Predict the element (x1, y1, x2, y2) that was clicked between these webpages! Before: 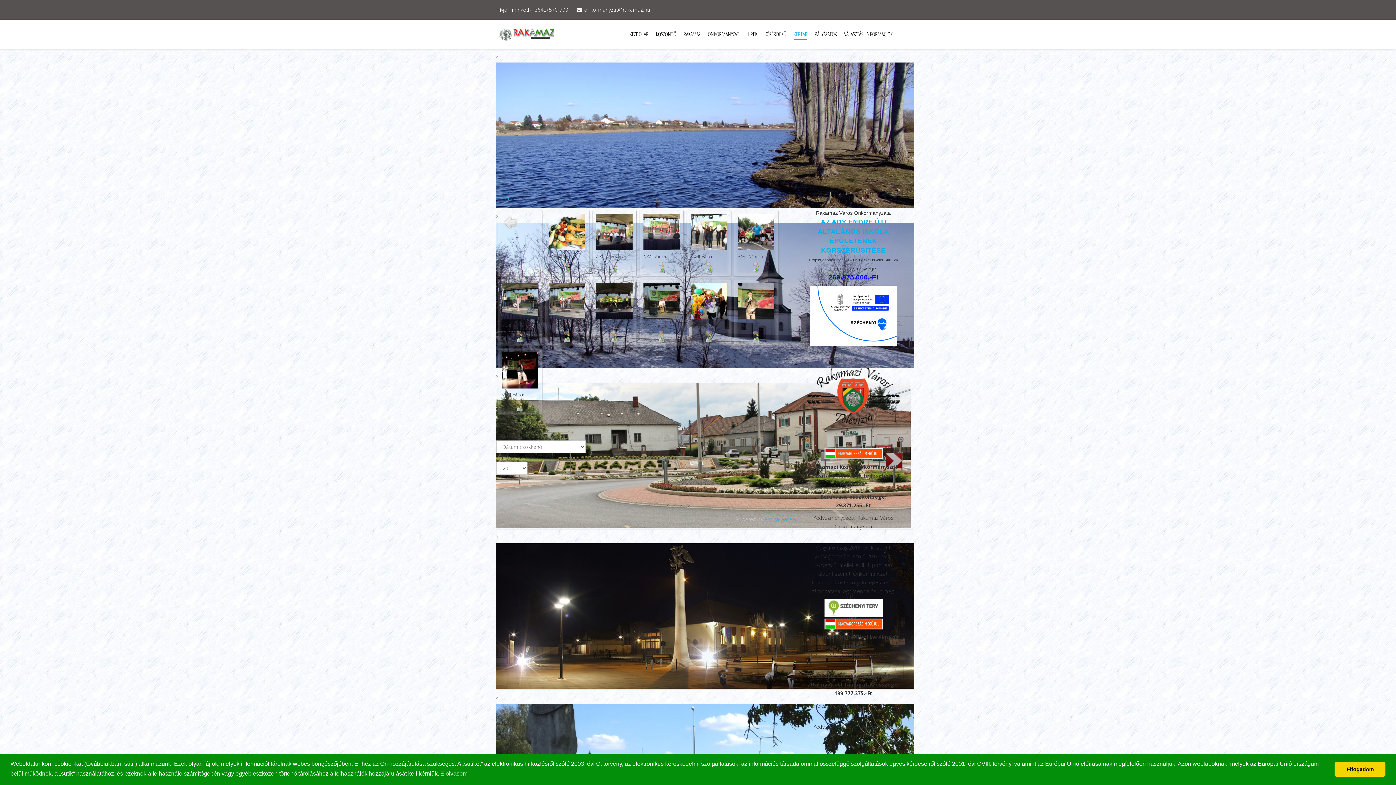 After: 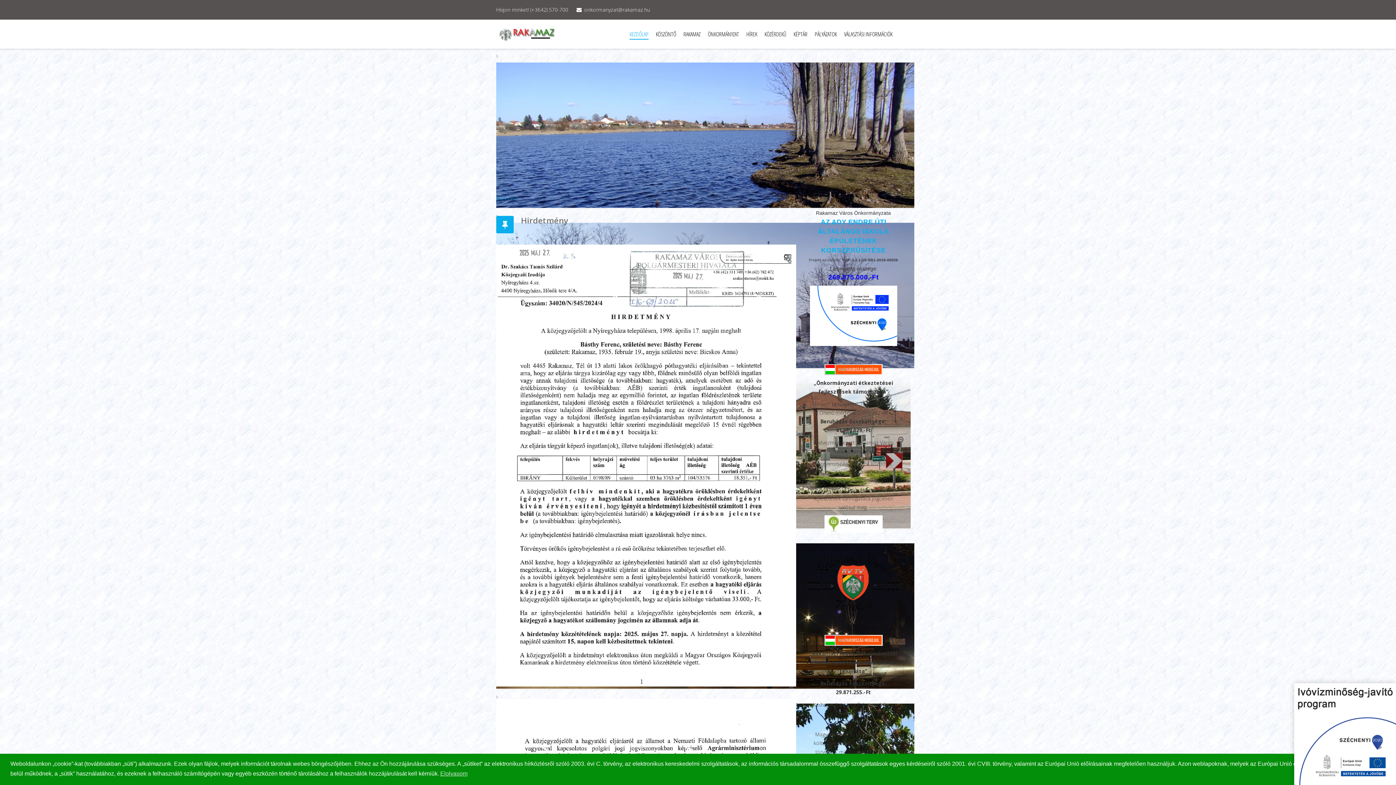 Action: bbox: (629, 28, 648, 40) label: KEZDŐLAP